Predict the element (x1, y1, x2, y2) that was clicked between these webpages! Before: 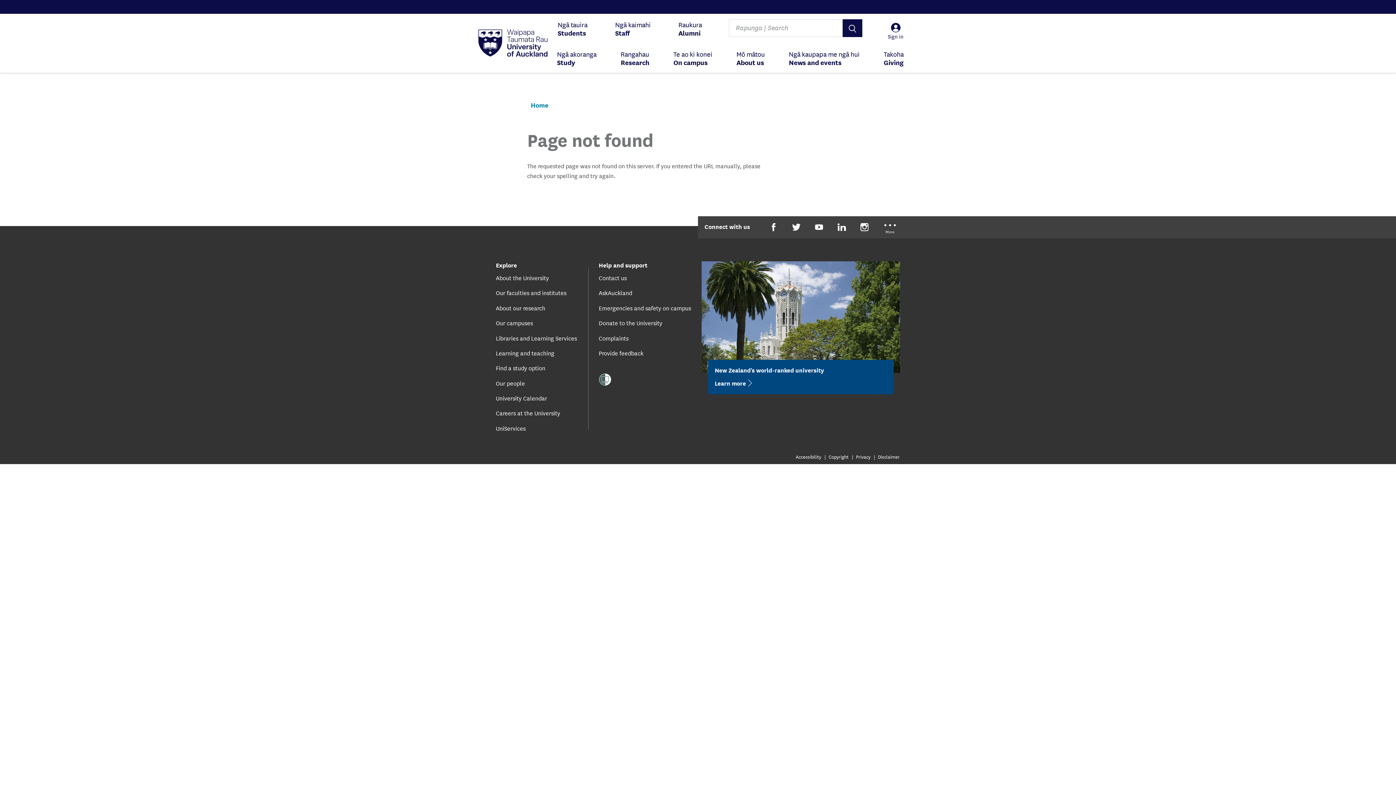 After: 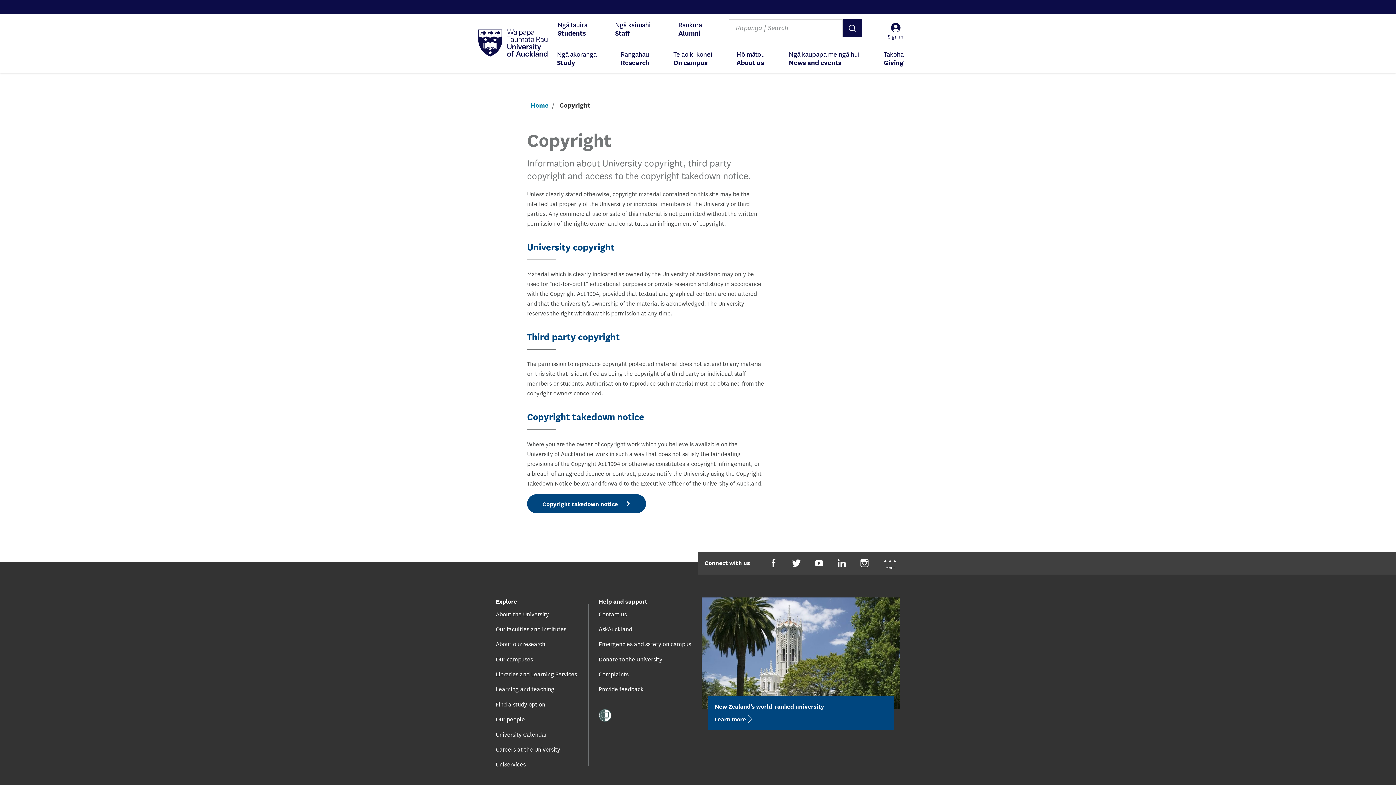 Action: bbox: (828, 452, 848, 460) label: Copyright